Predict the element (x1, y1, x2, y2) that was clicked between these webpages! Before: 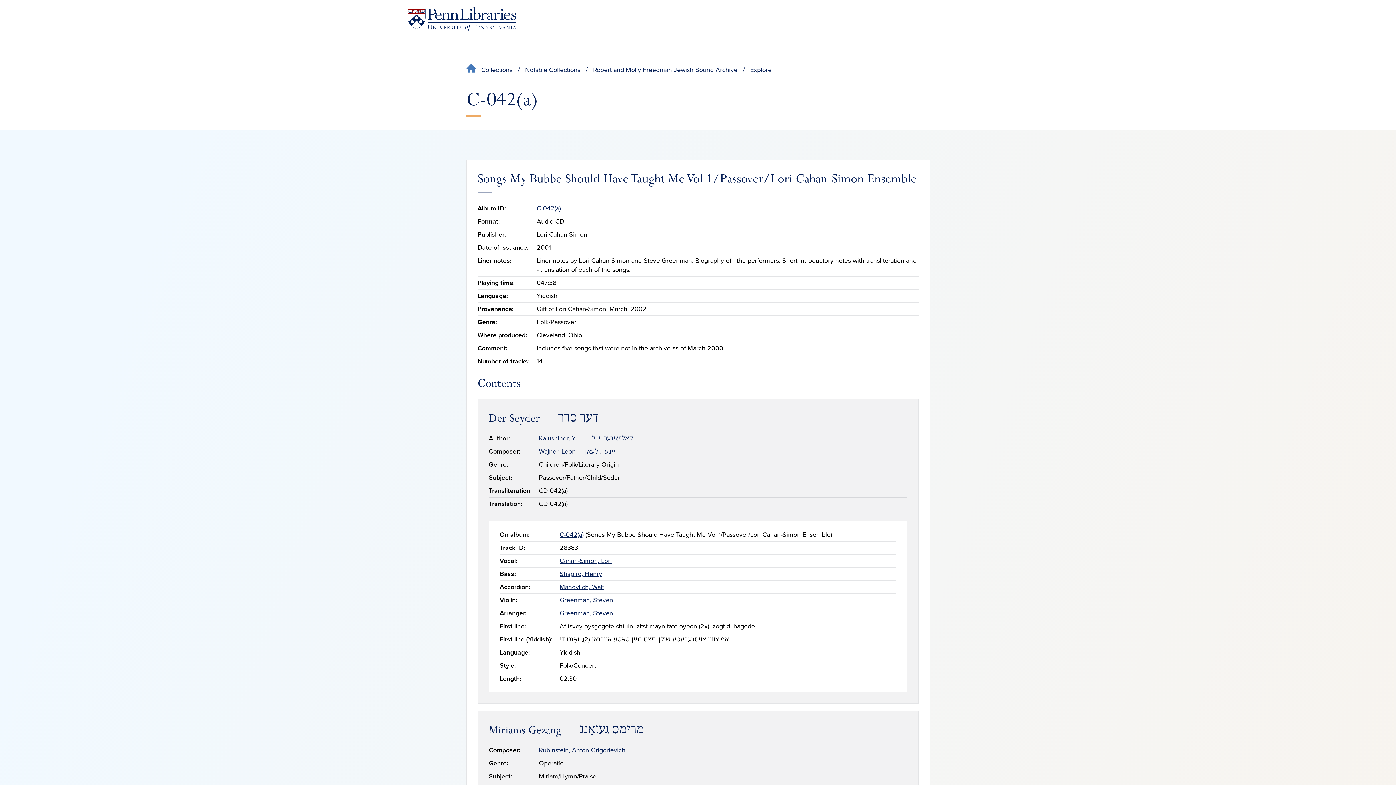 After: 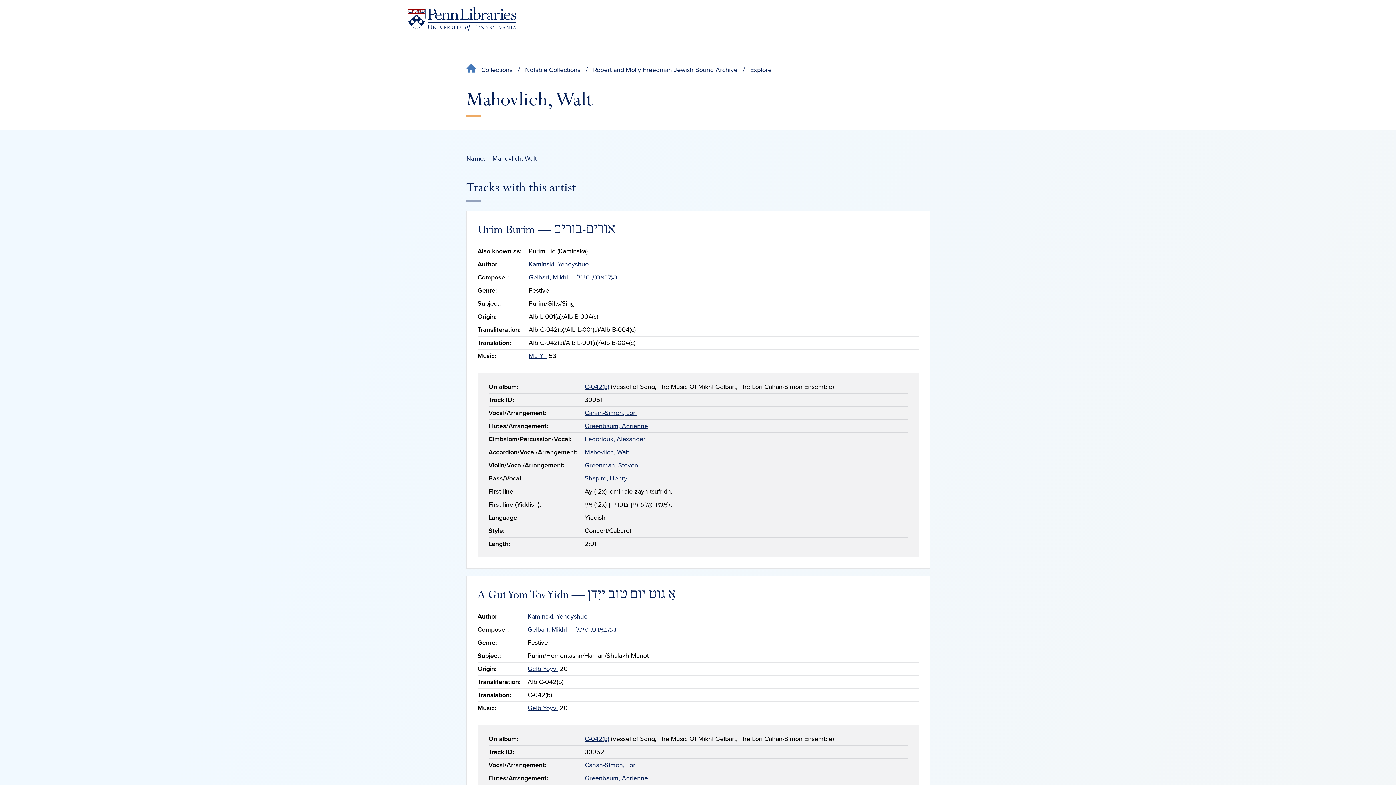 Action: bbox: (559, 583, 604, 591) label: Mahovlich, Walt